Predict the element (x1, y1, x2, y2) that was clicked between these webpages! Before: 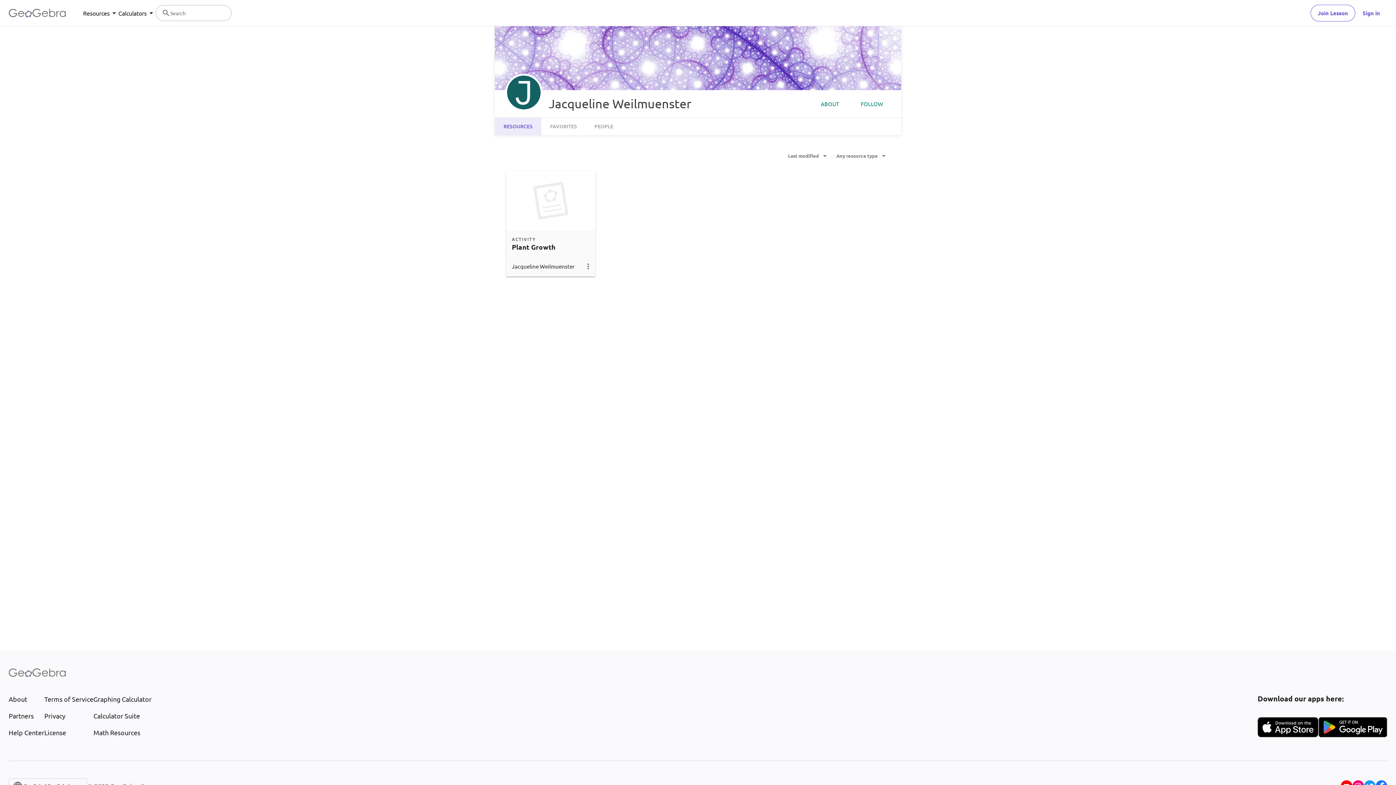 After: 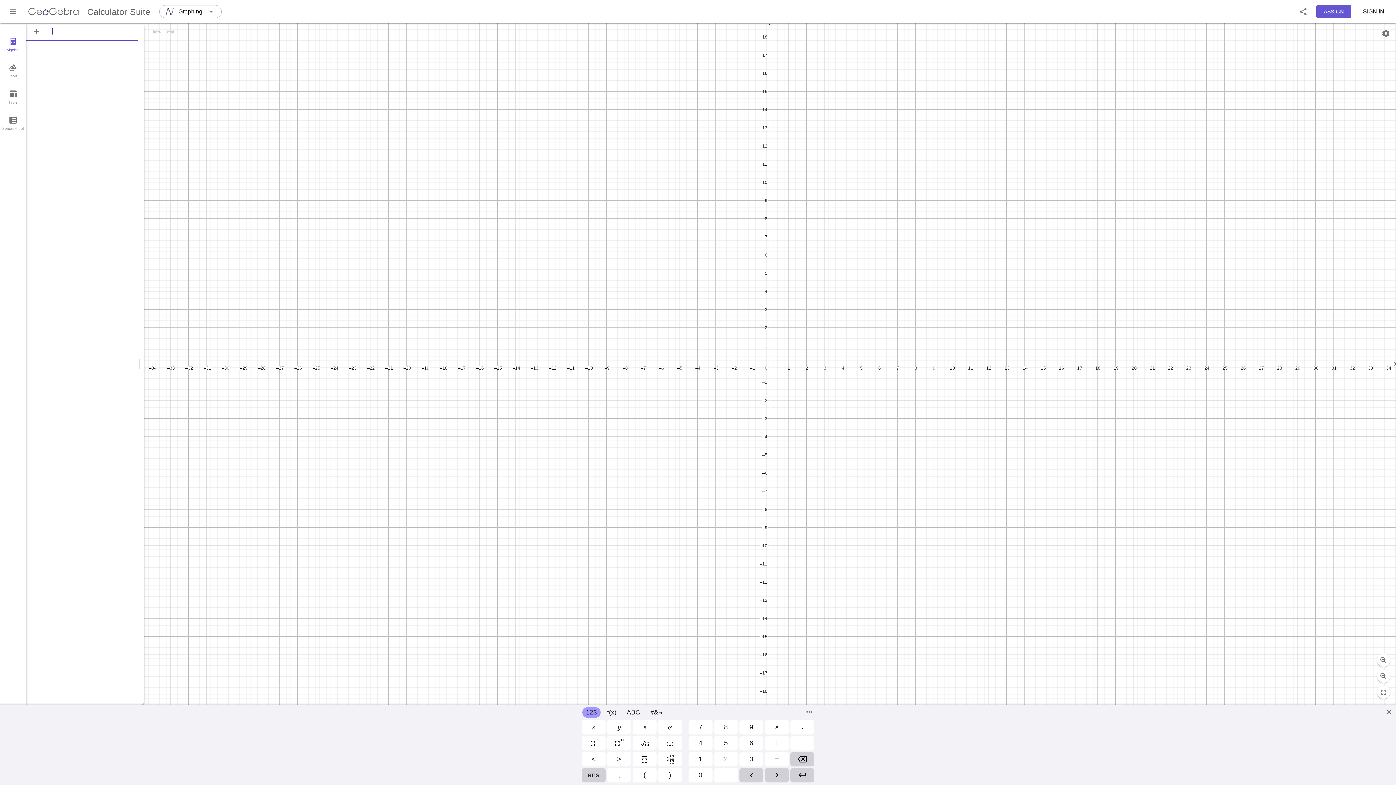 Action: bbox: (93, 711, 151, 721) label: Calculator Suite